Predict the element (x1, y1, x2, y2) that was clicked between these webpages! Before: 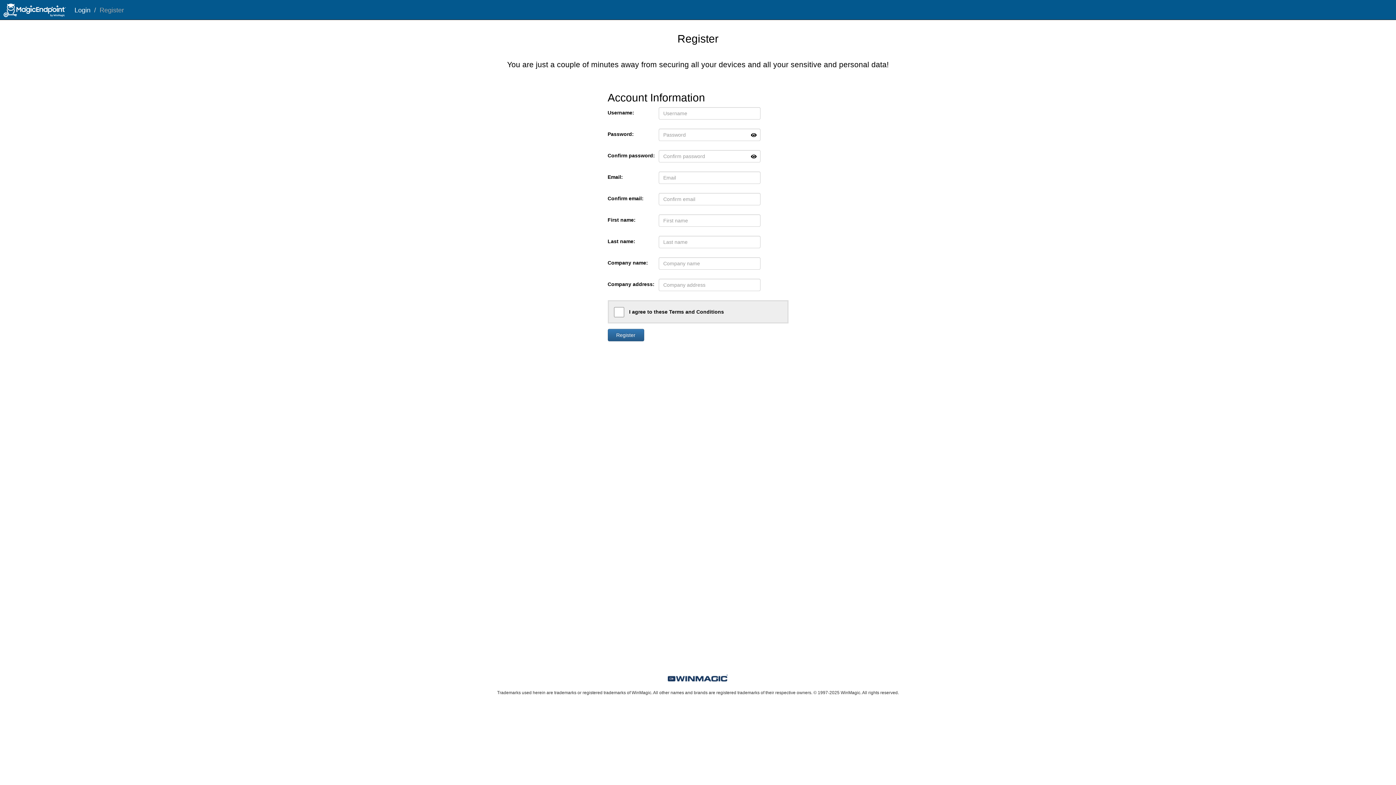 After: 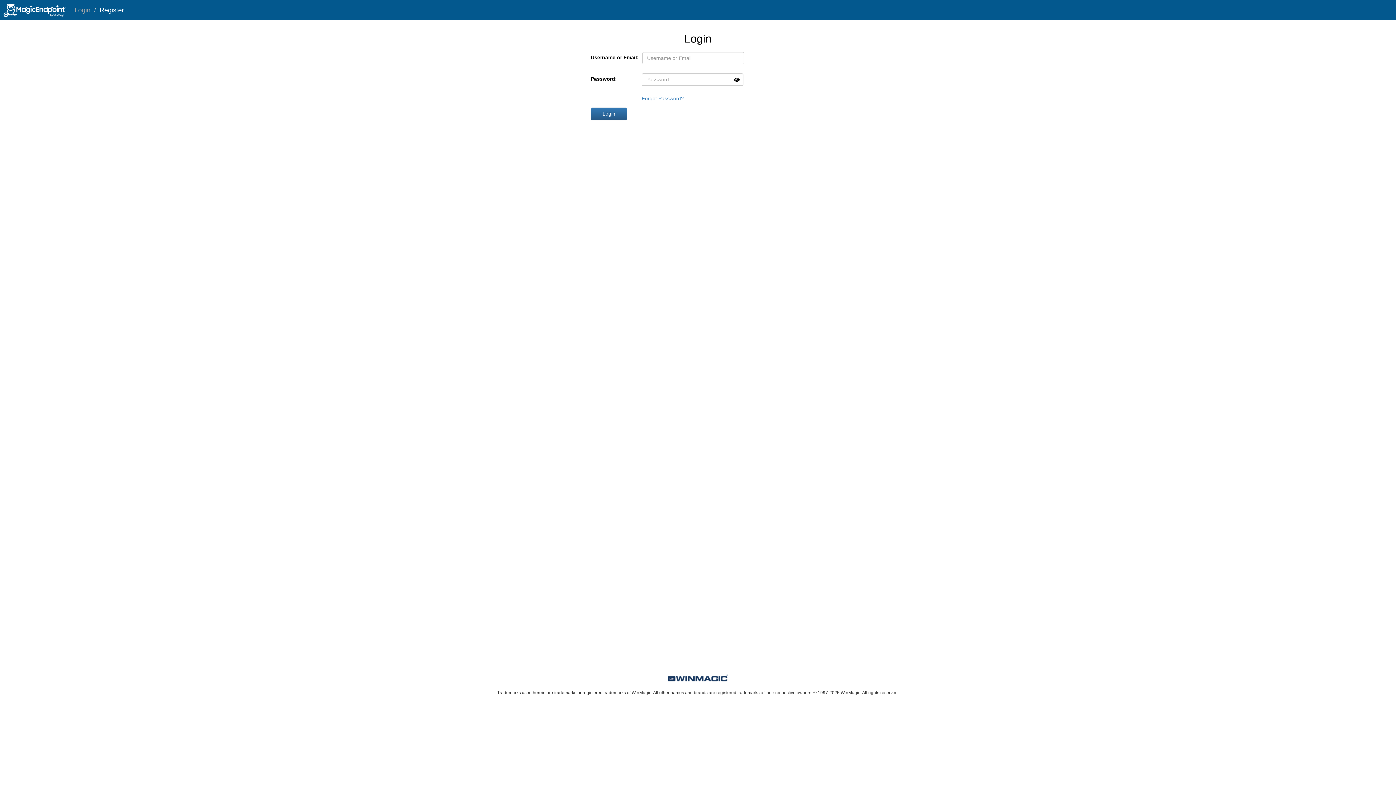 Action: label: Login bbox: (74, 6, 90, 13)